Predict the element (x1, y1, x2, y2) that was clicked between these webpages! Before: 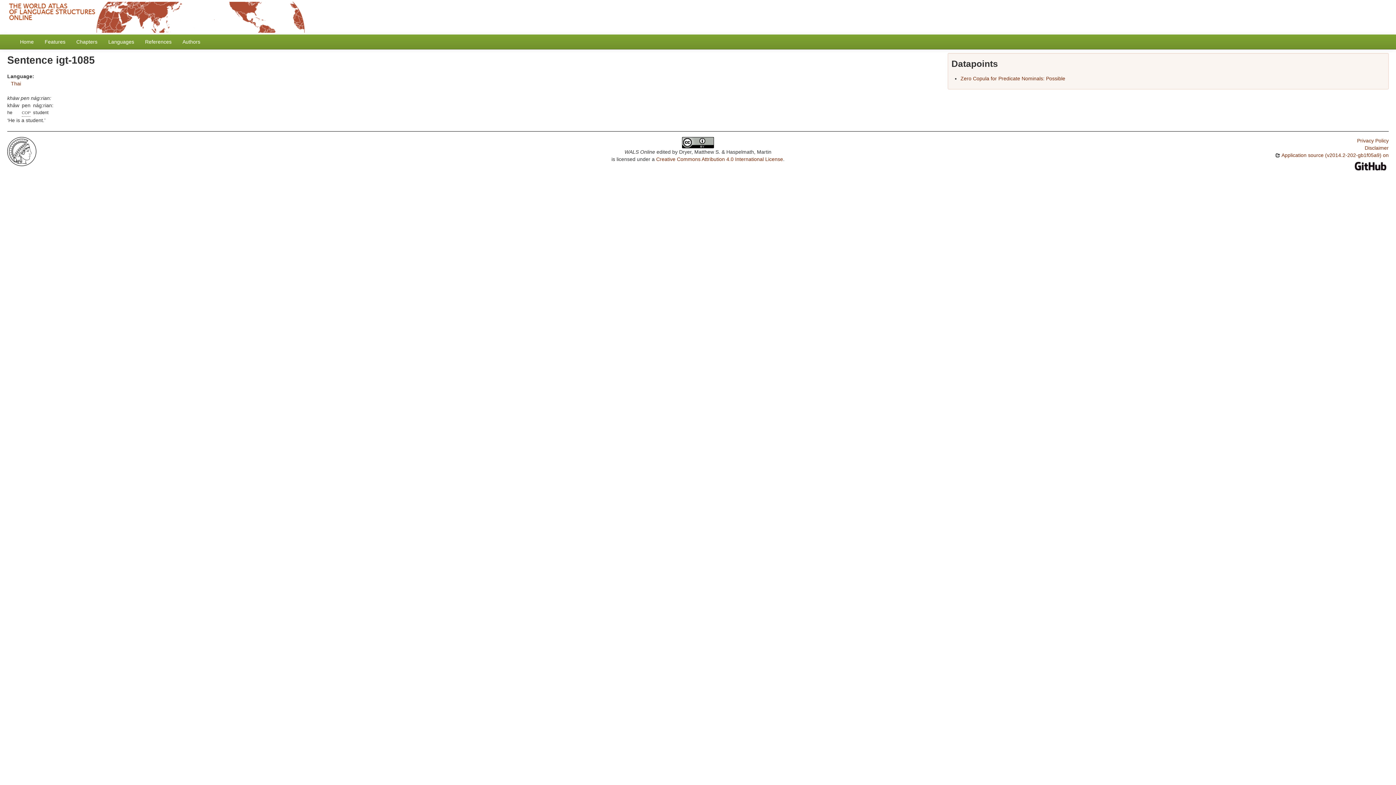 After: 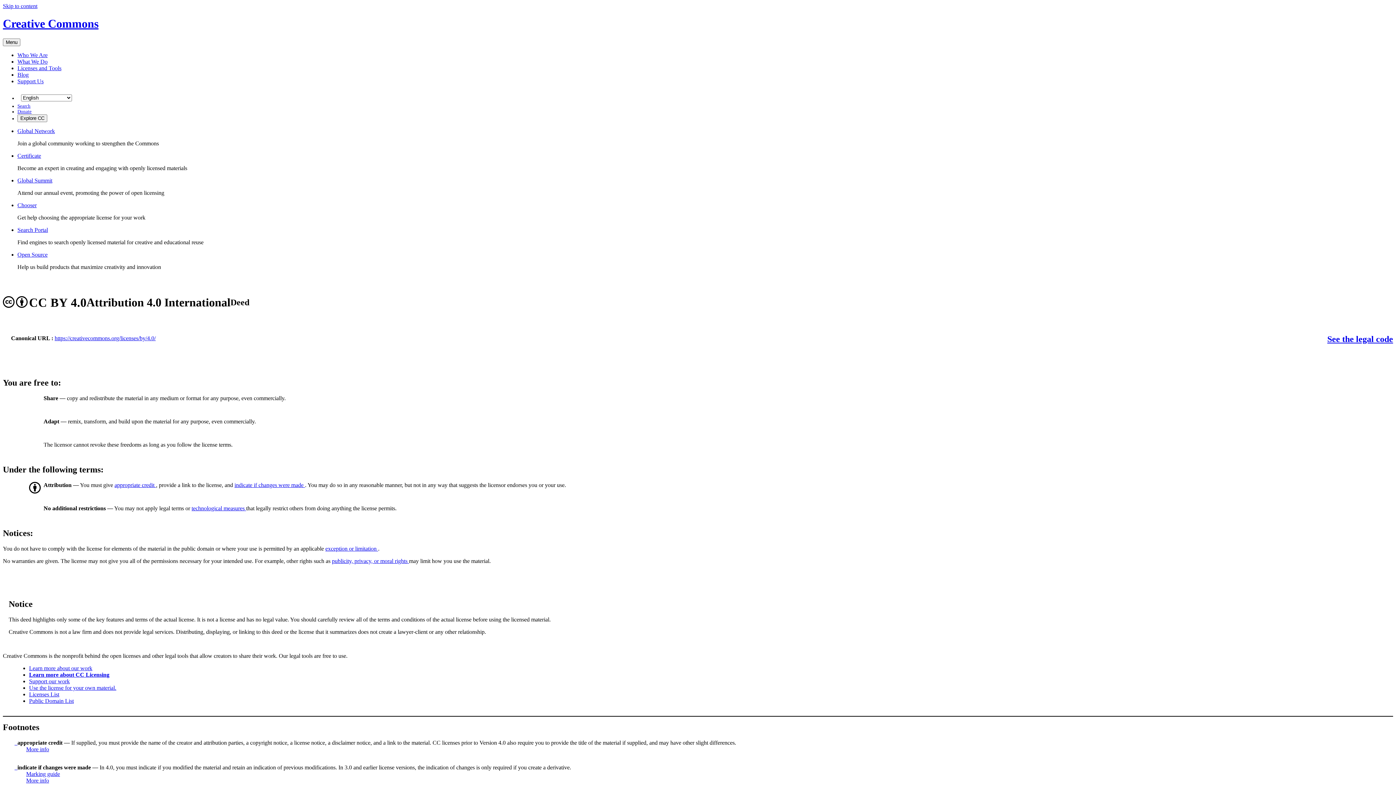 Action: bbox: (682, 139, 714, 145)